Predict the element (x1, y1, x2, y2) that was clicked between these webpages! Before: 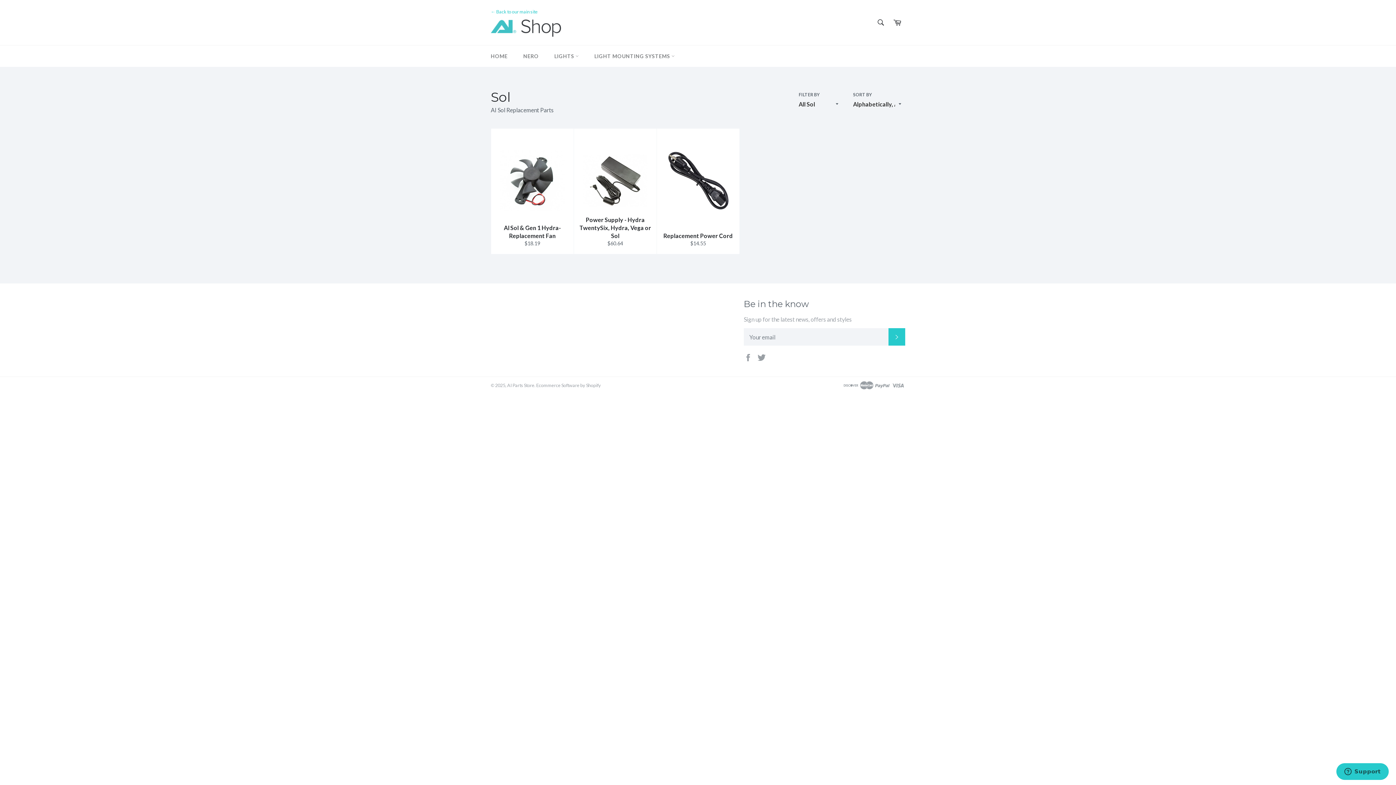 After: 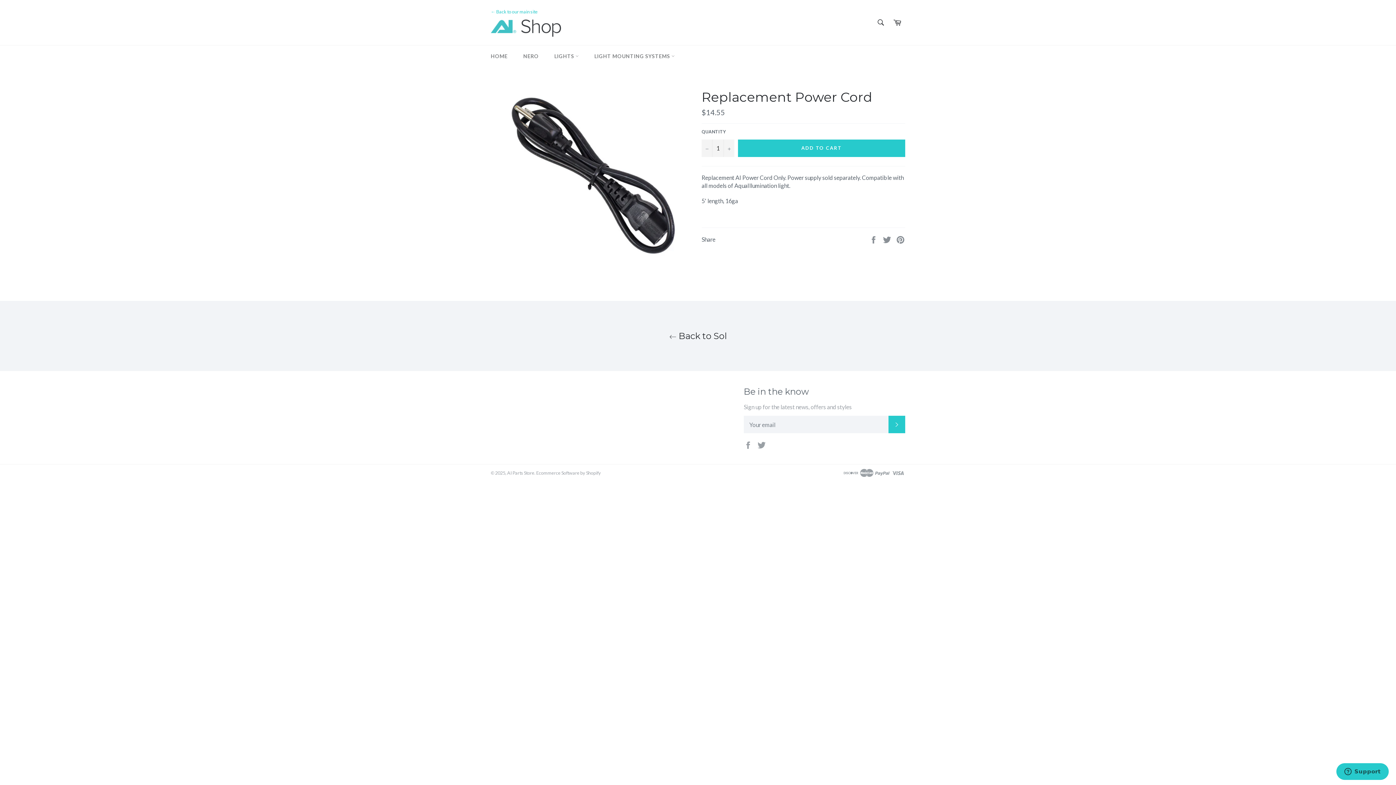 Action: bbox: (656, 128, 739, 254) label: Replacement Power Cord
$14.55